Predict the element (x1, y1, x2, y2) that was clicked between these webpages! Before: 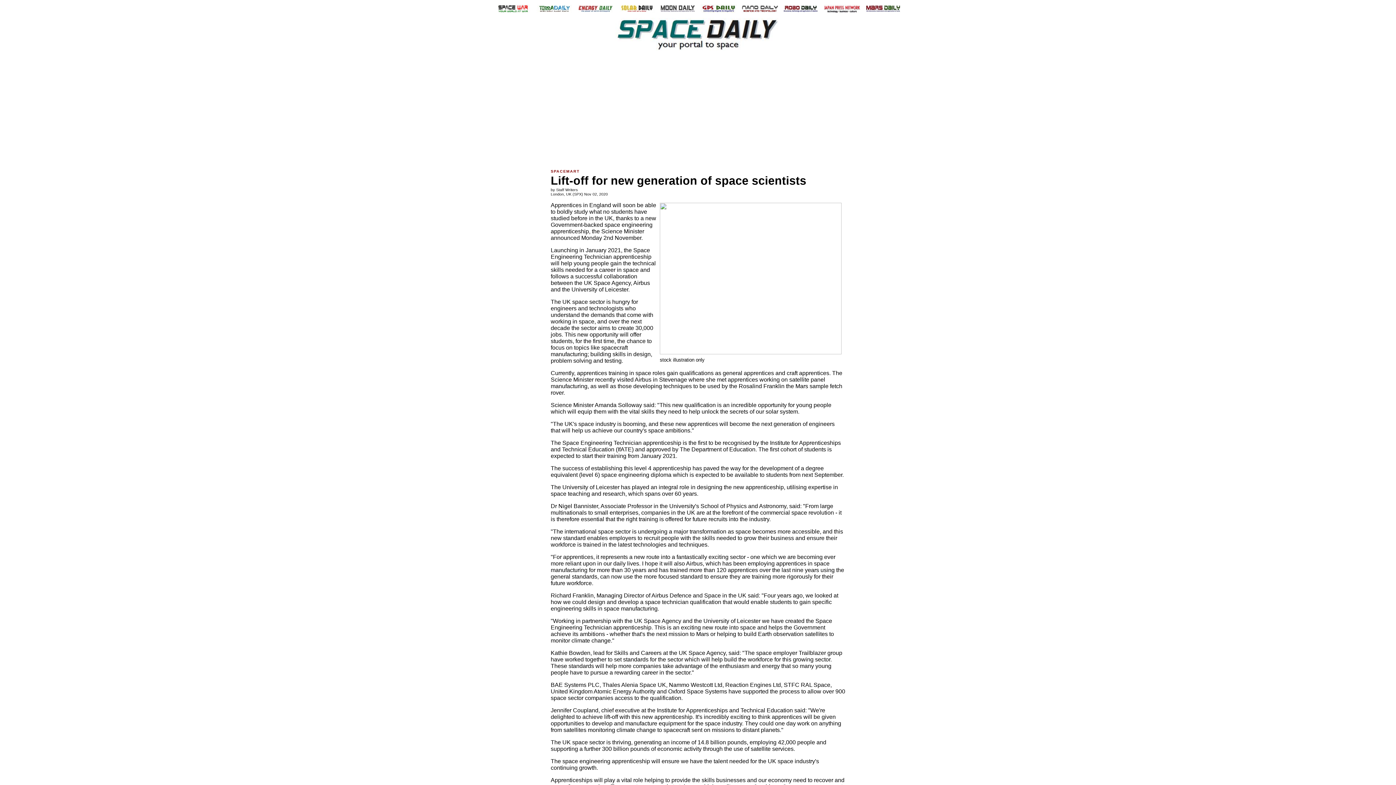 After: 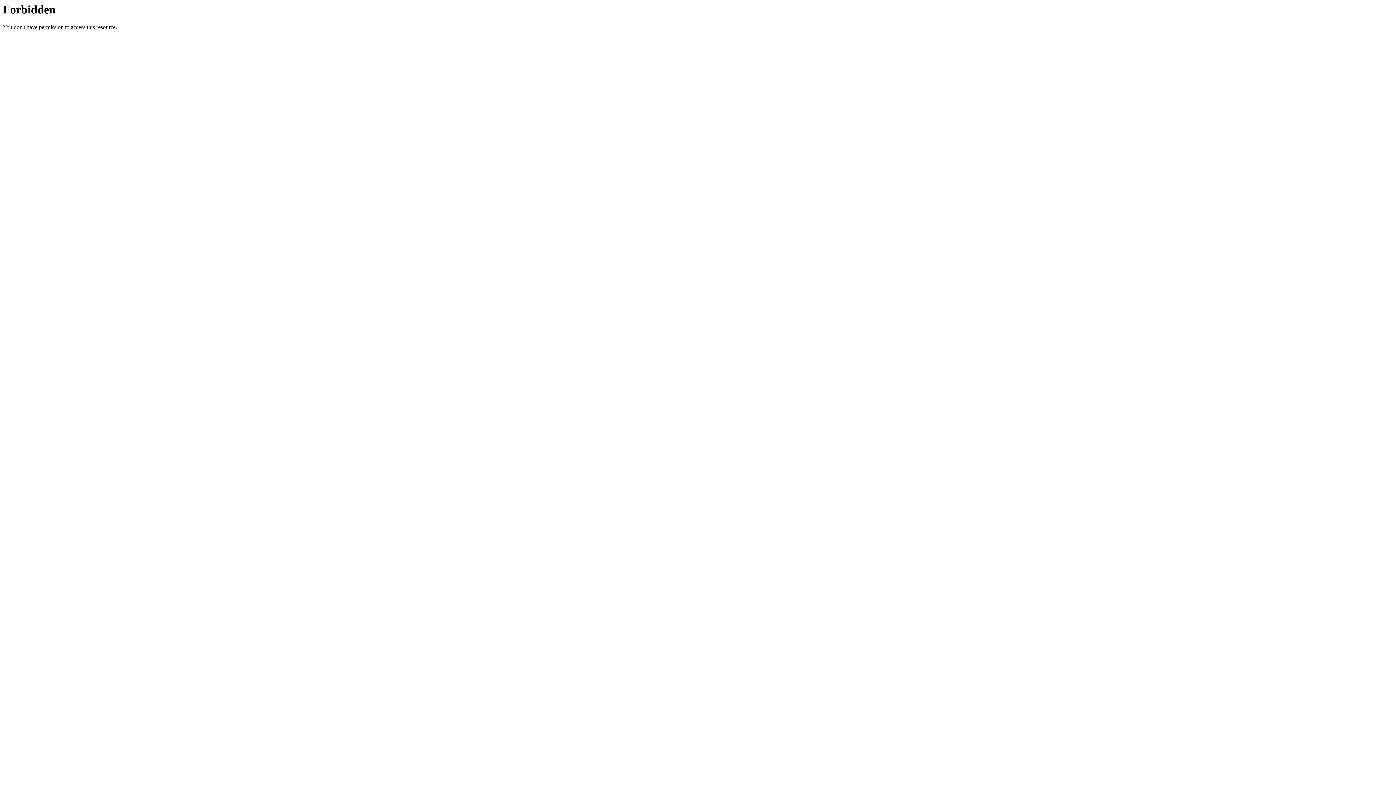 Action: bbox: (823, 8, 860, 14)